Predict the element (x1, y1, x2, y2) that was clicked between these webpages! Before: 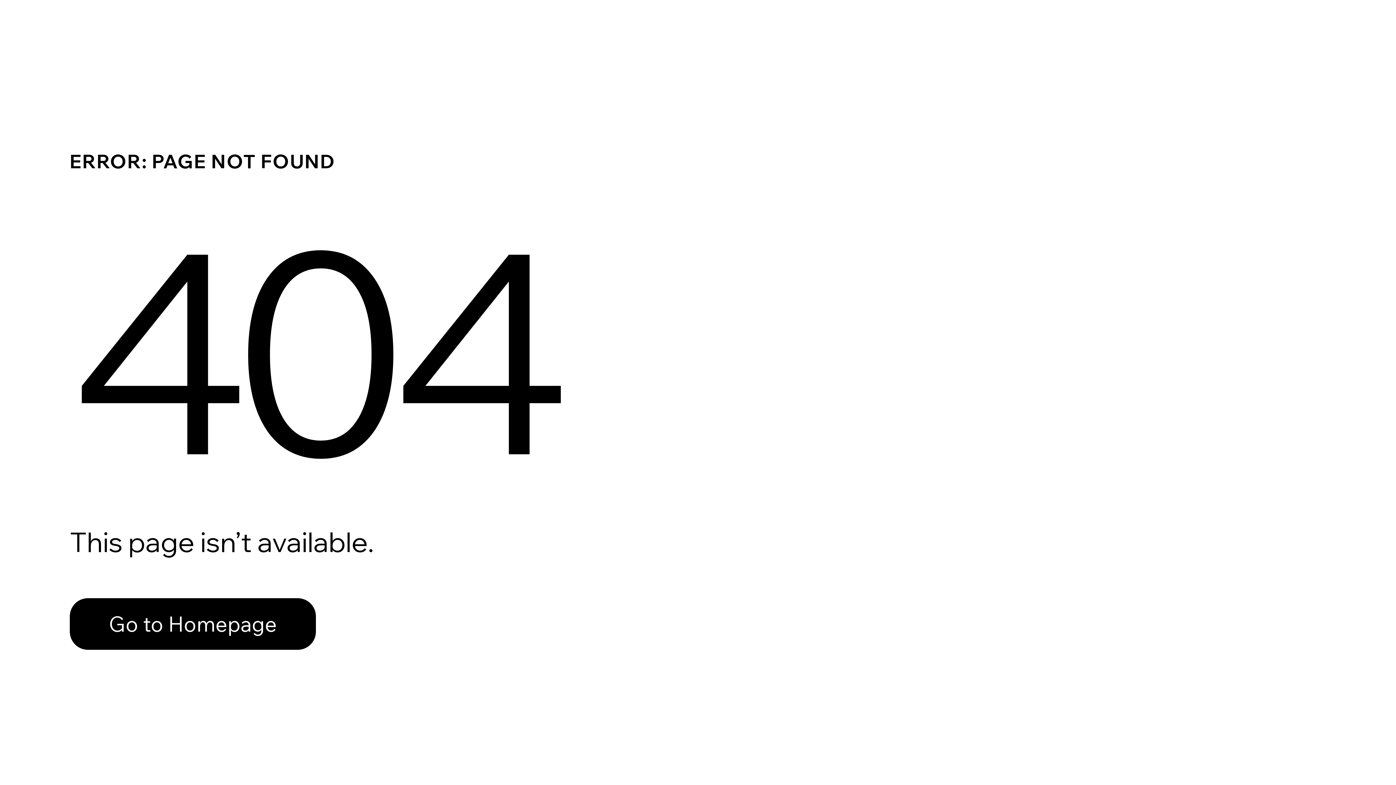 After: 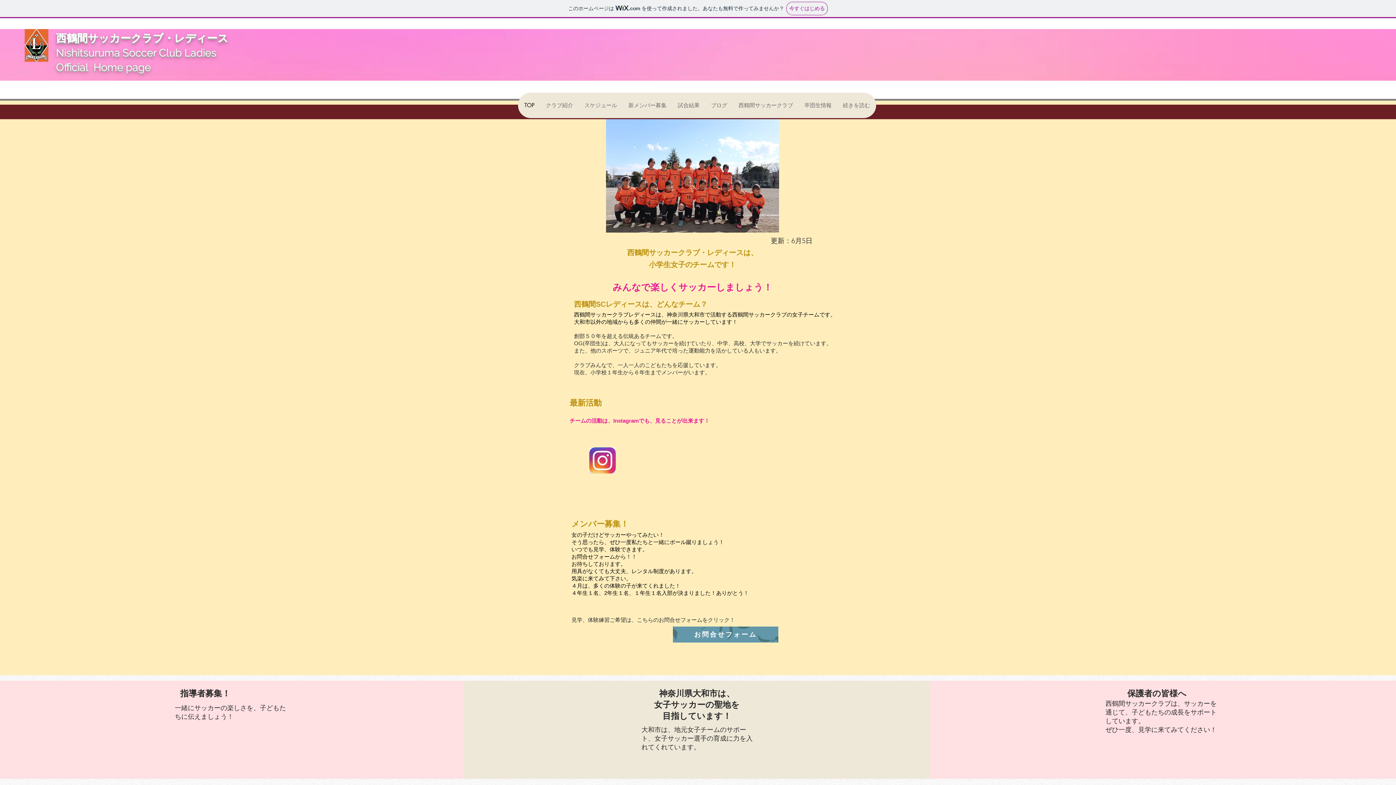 Action: label: Go to Homepage bbox: (69, 598, 316, 650)